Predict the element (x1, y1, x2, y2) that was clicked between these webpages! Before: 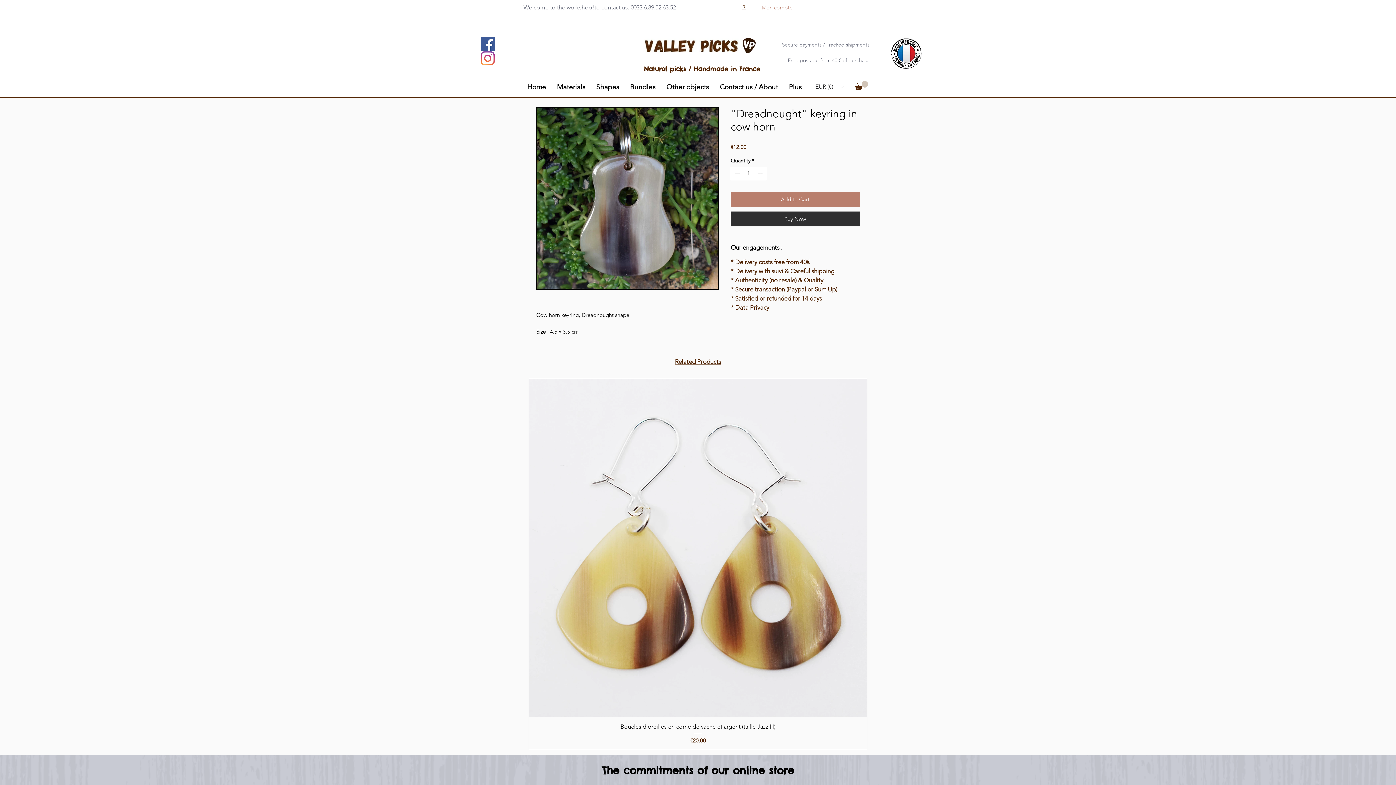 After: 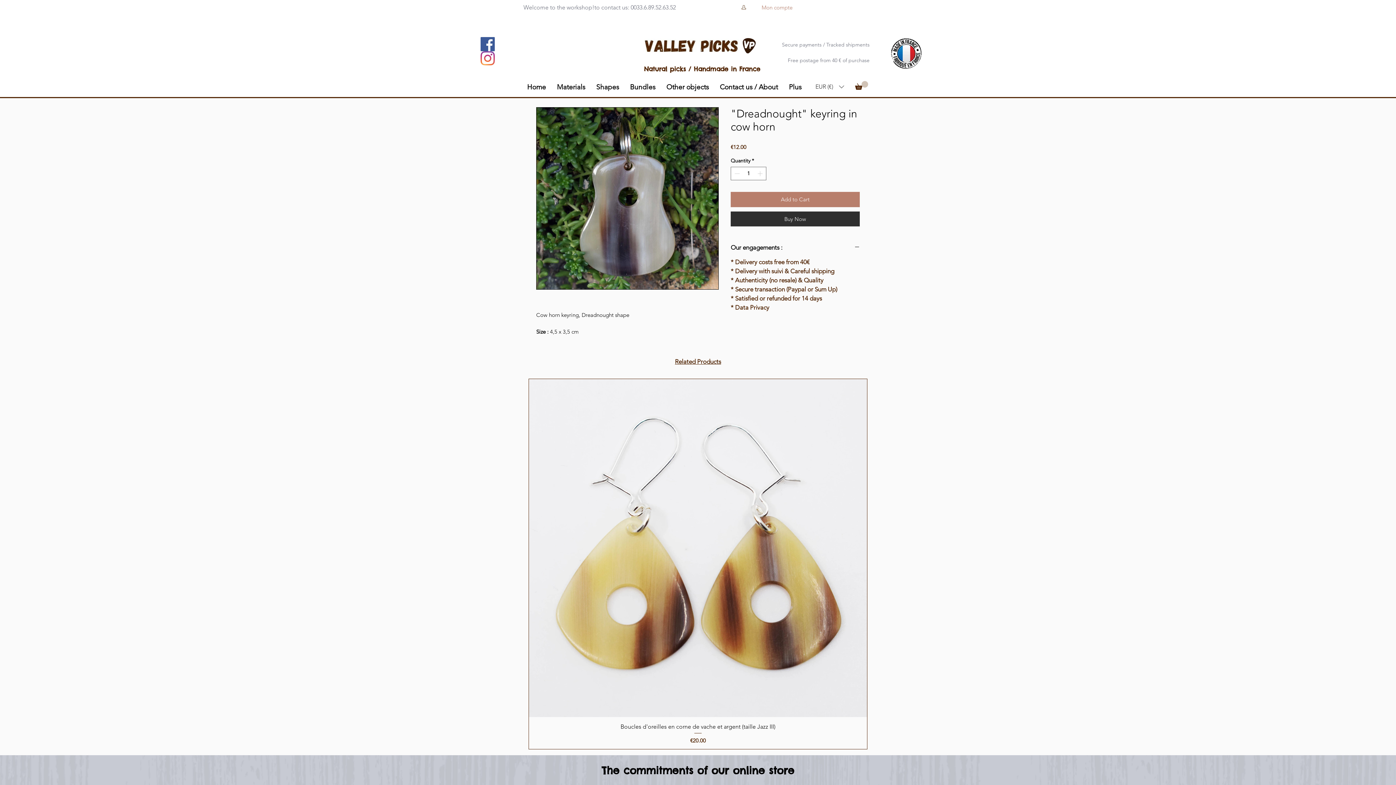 Action: label: Instagram bbox: (480, 51, 494, 65)